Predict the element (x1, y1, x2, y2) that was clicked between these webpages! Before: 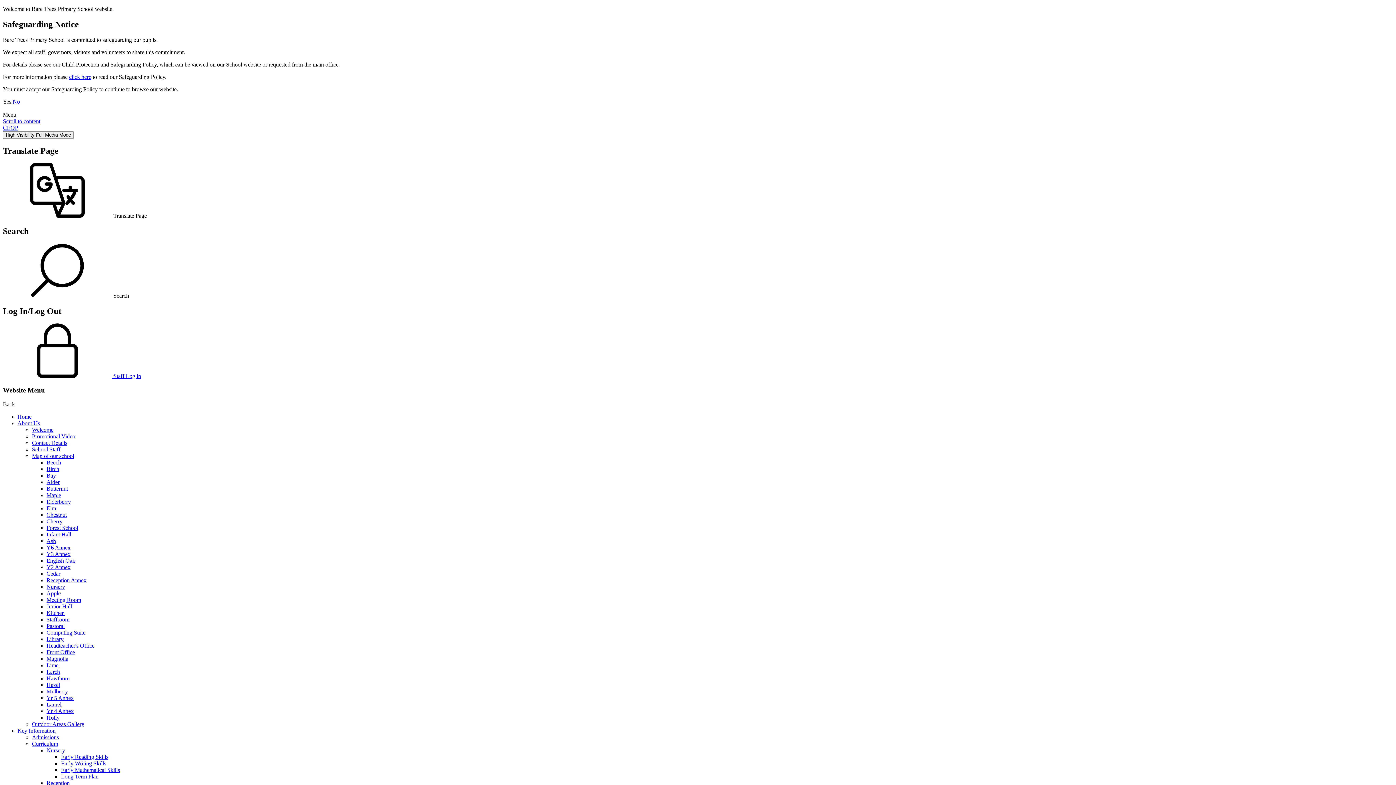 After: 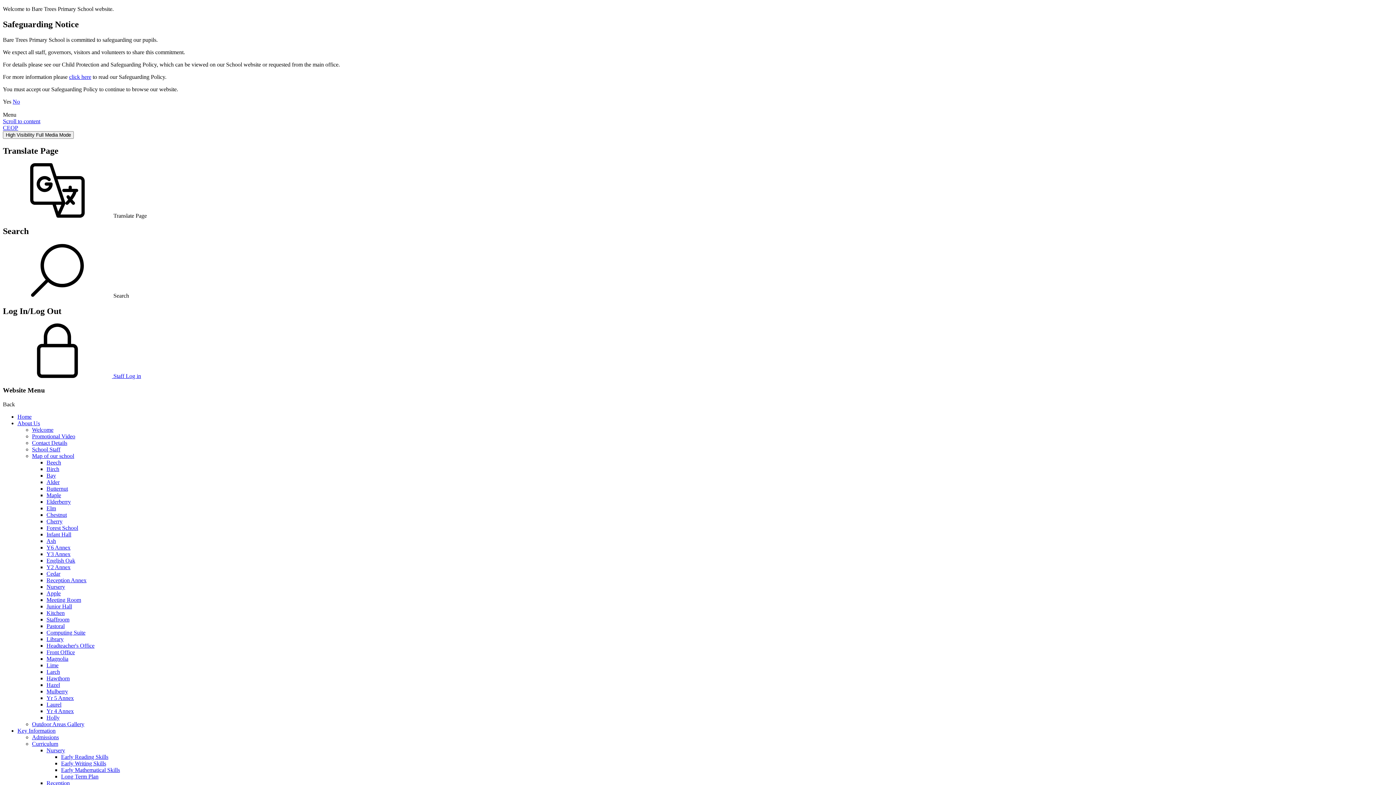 Action: bbox: (69, 73, 91, 79) label: click here